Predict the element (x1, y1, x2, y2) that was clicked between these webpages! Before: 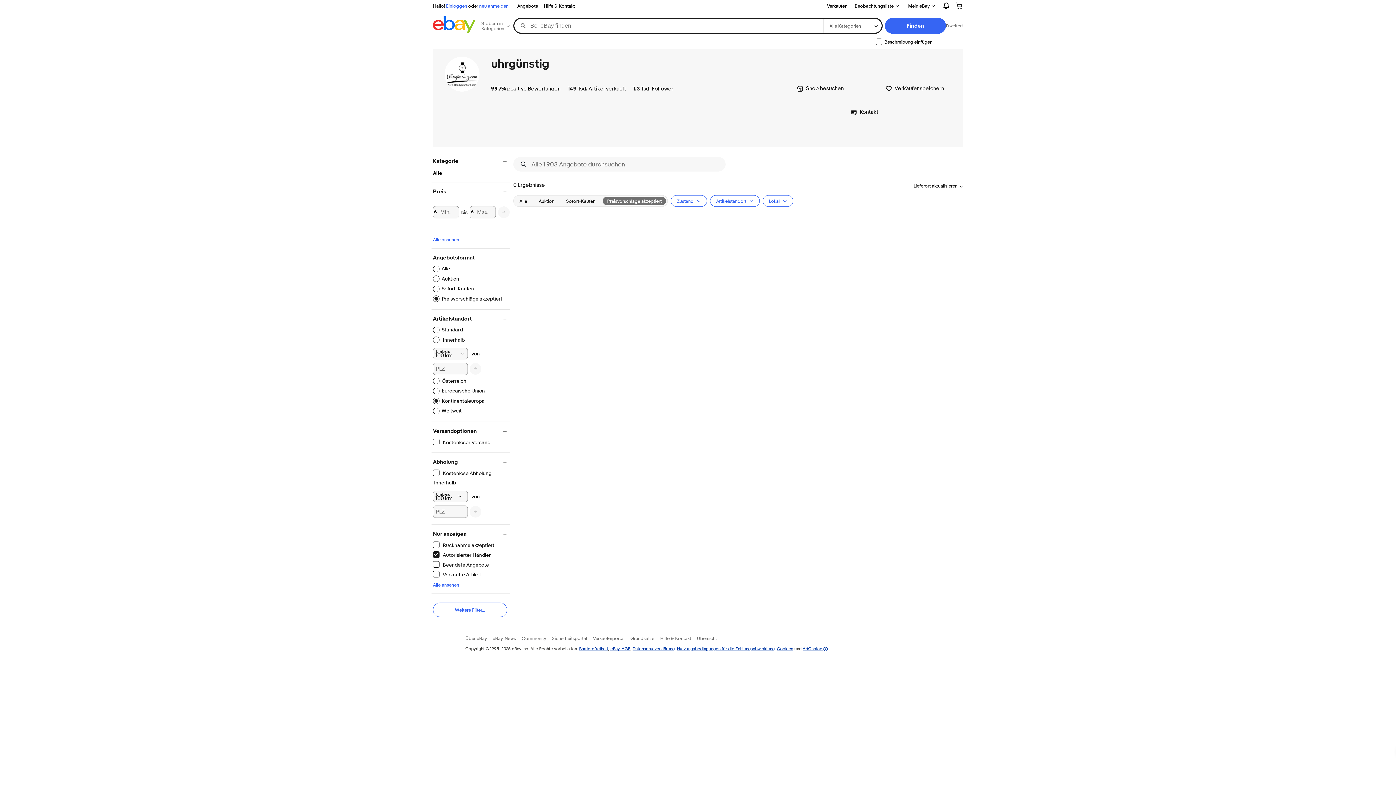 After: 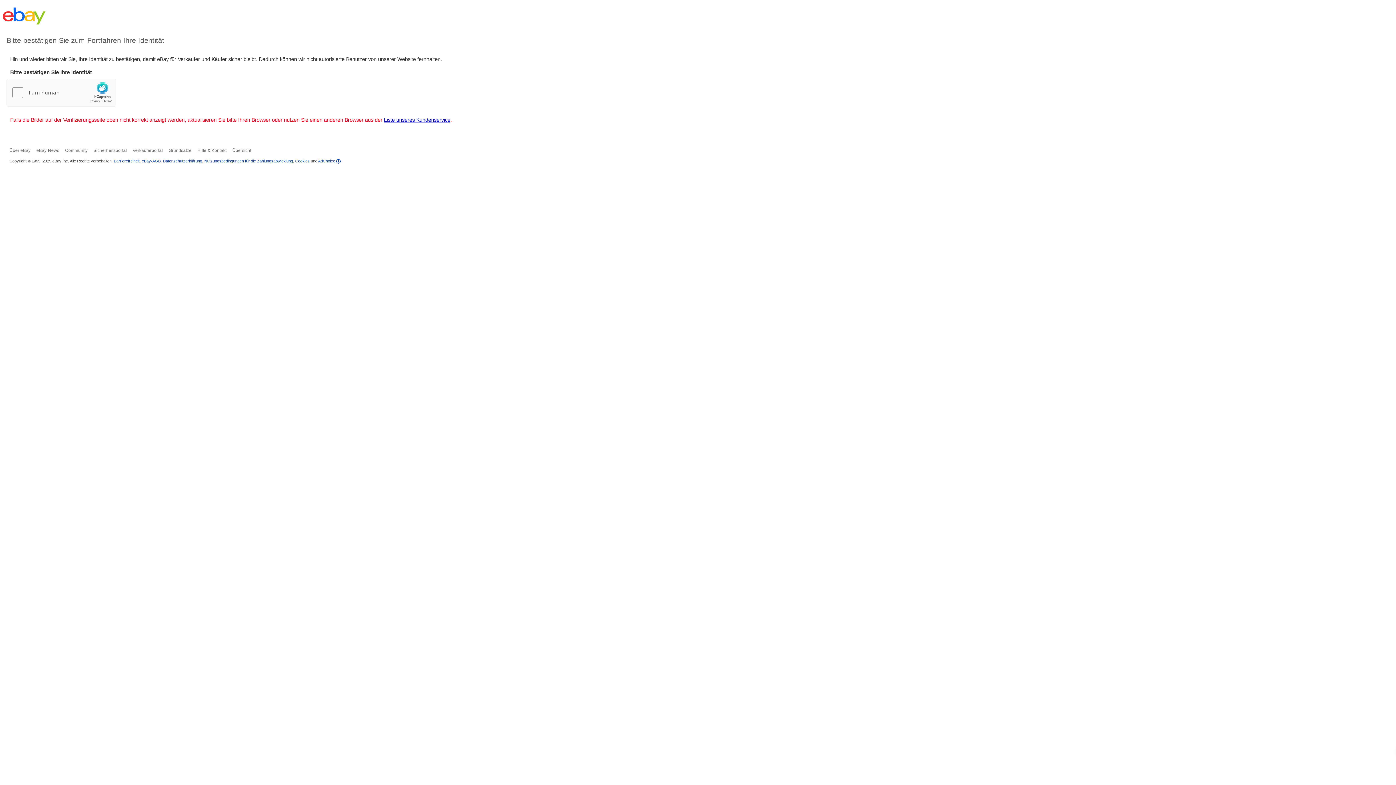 Action: bbox: (541, 1, 577, 10) label: Hilfe & Kontakt